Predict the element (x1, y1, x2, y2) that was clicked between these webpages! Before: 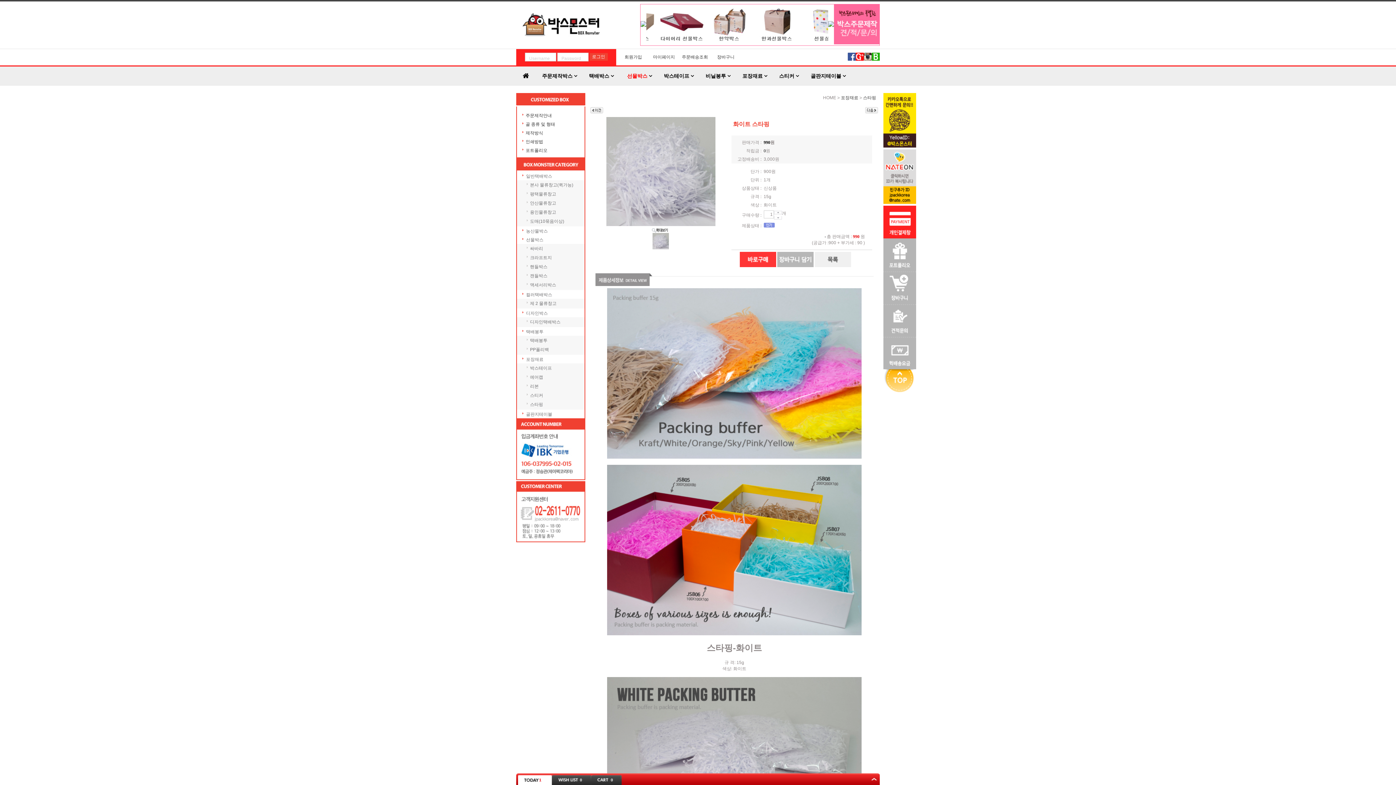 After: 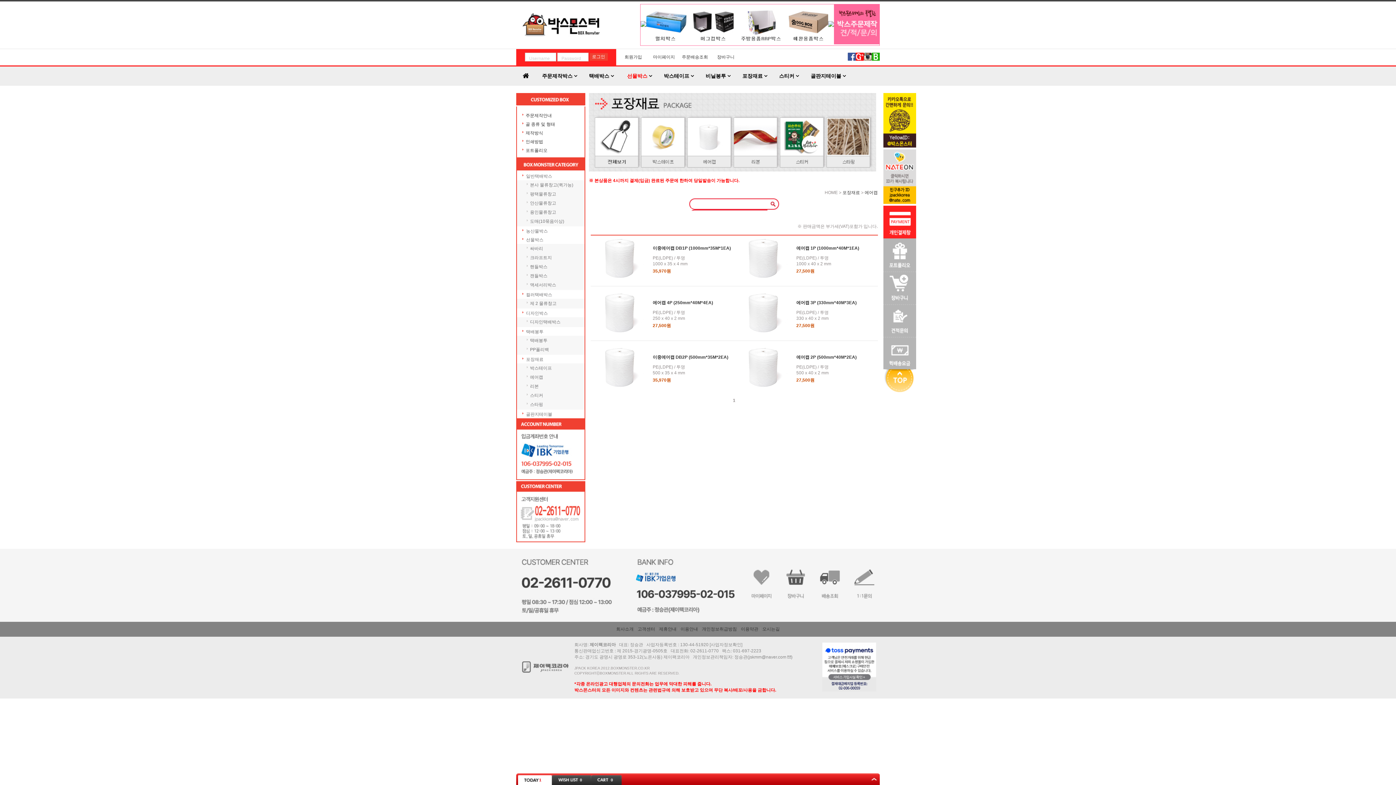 Action: label: 에어캡 bbox: (526, 374, 543, 380)